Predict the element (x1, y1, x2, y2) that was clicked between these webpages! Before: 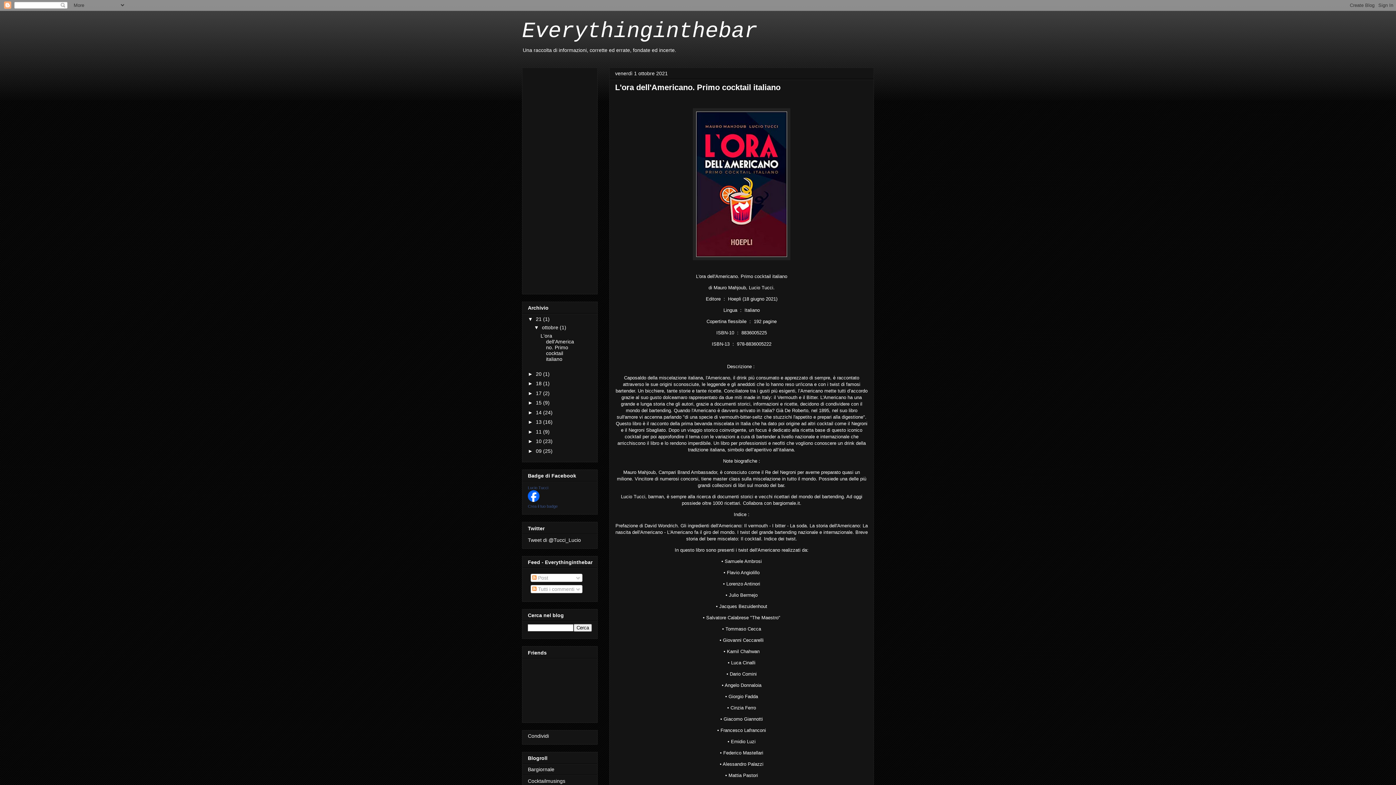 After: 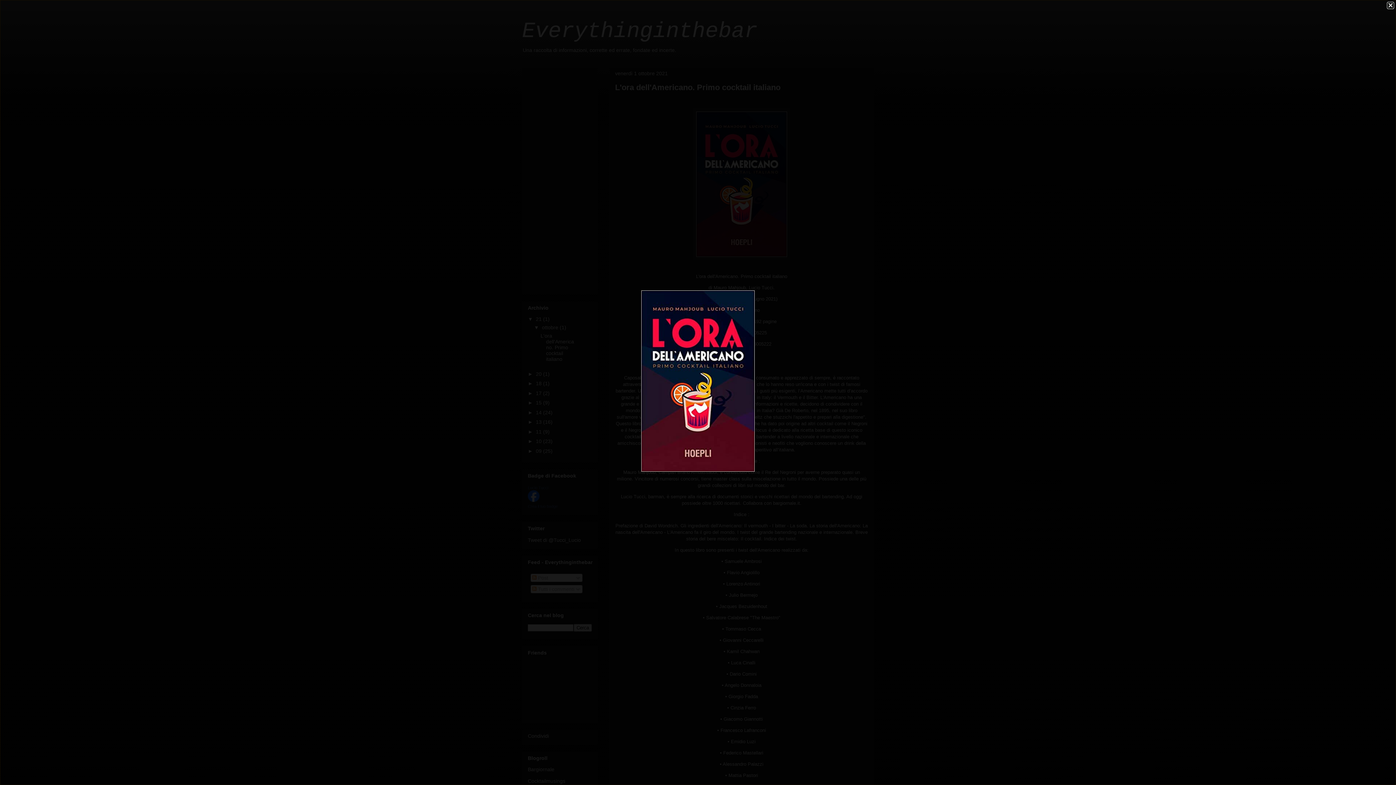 Action: bbox: (693, 256, 790, 261)